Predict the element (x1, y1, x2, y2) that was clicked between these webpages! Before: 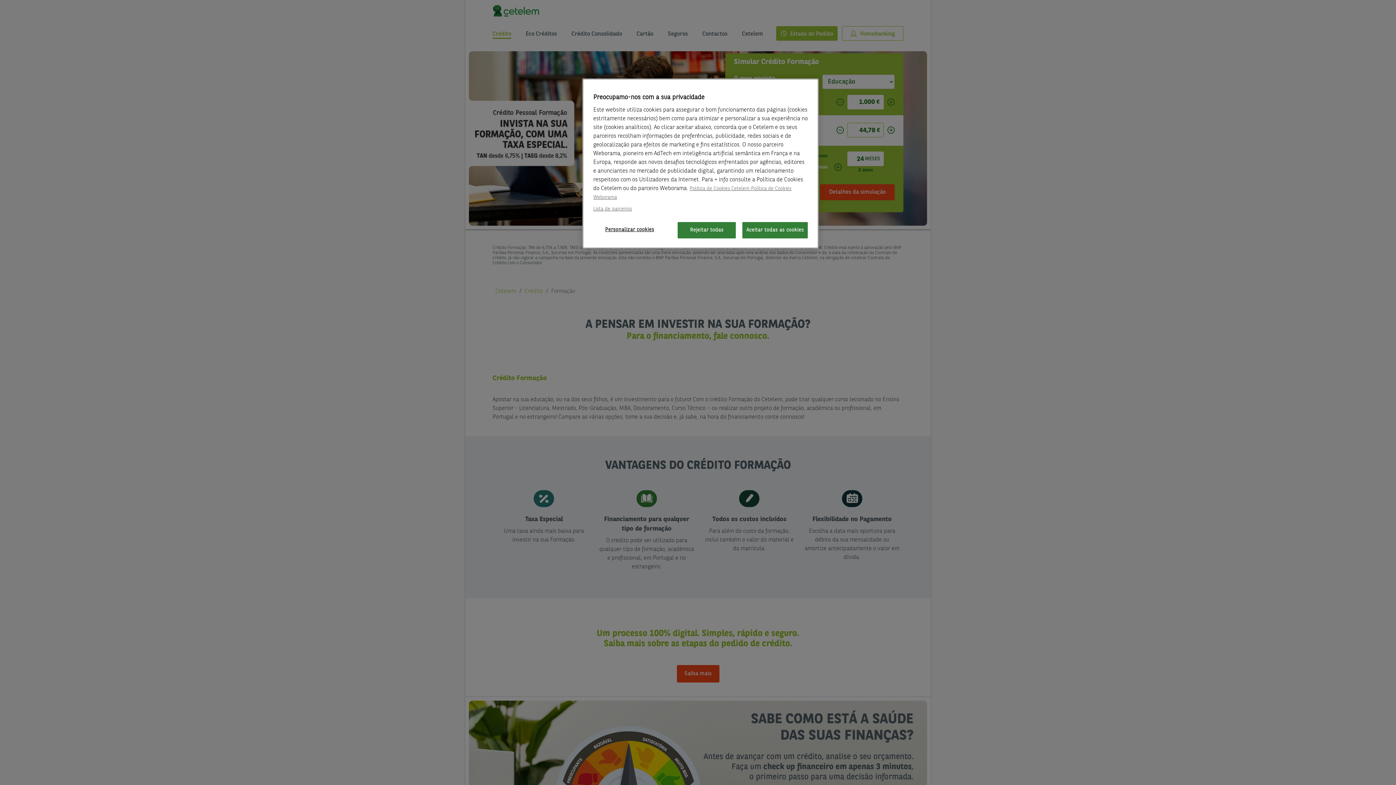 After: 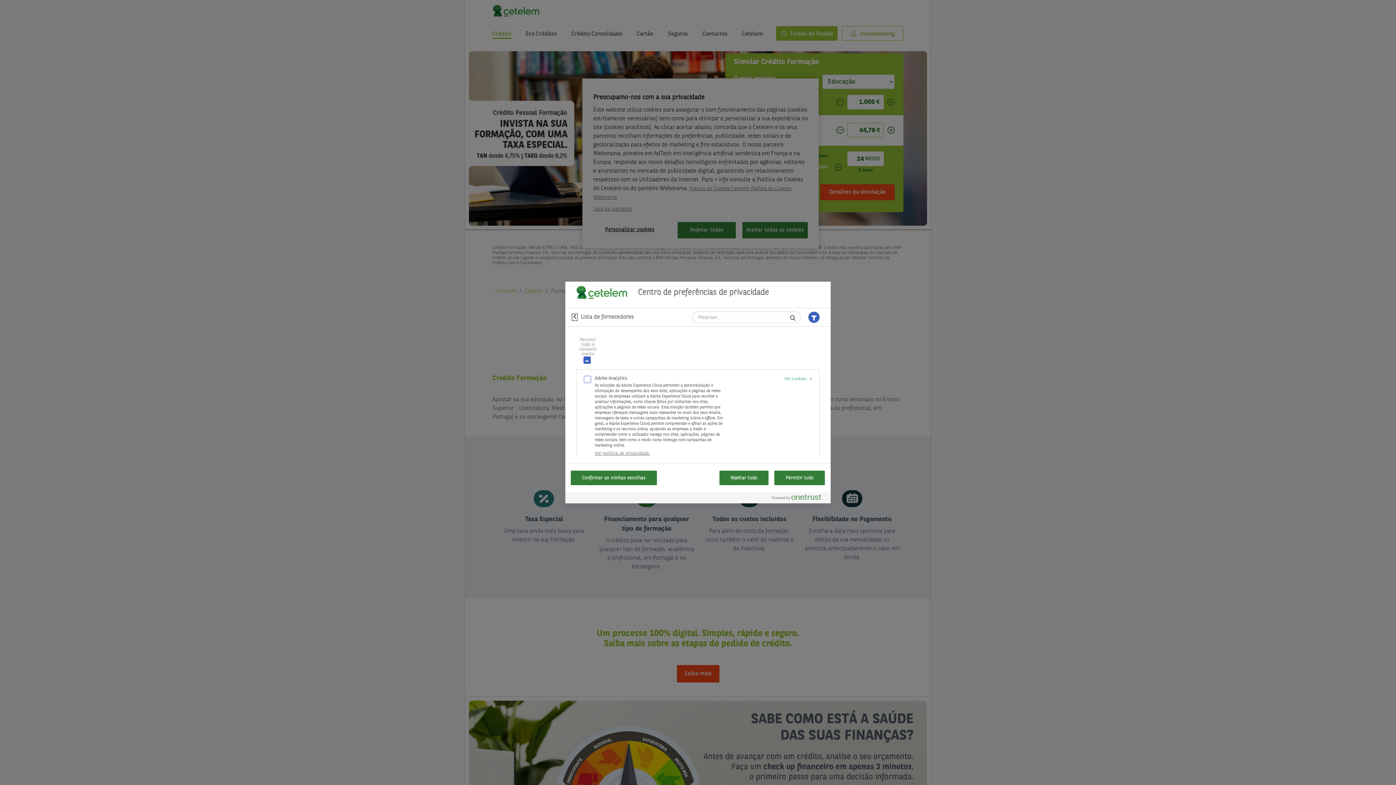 Action: label: Lista de parceiros bbox: (593, 205, 632, 213)